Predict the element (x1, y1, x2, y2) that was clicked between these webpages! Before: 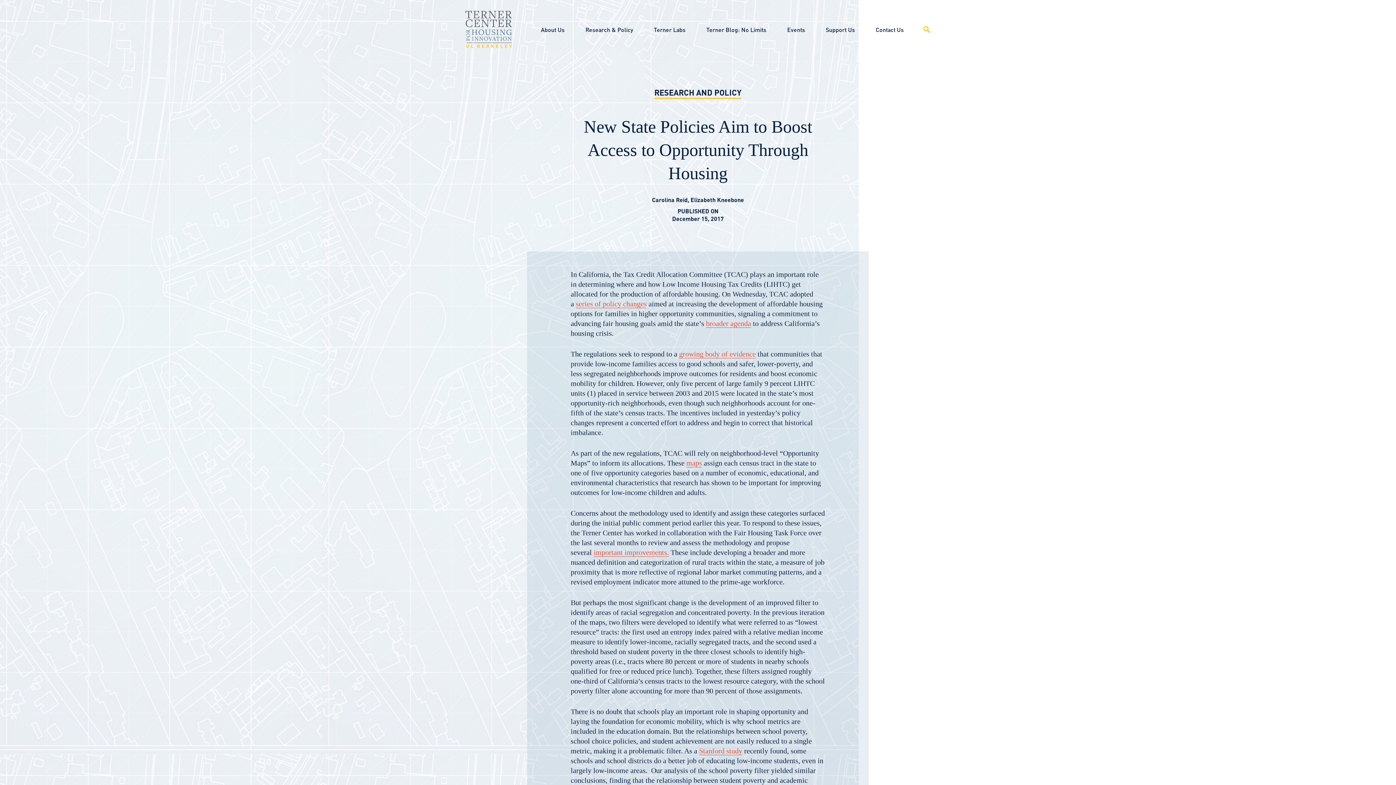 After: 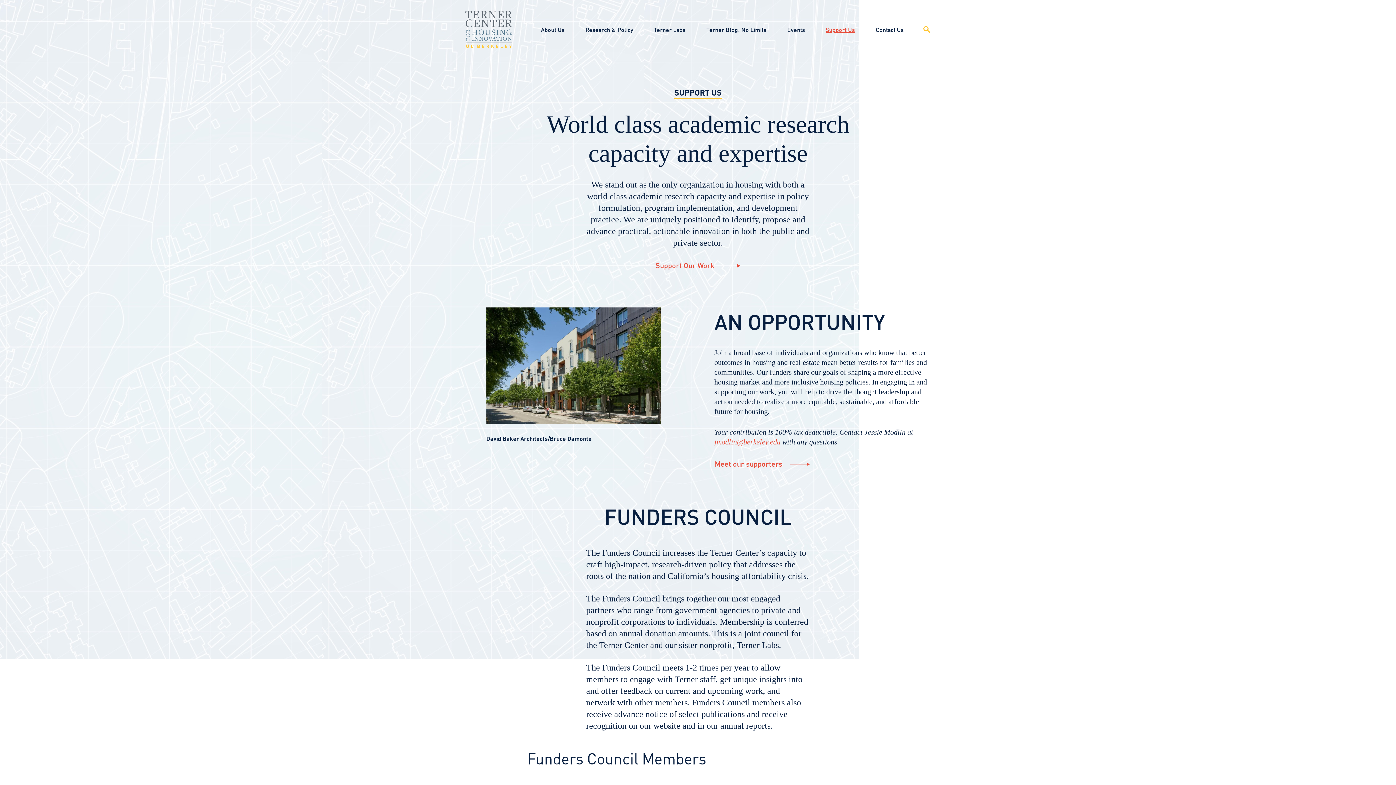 Action: label: Support Us bbox: (826, 25, 855, 33)